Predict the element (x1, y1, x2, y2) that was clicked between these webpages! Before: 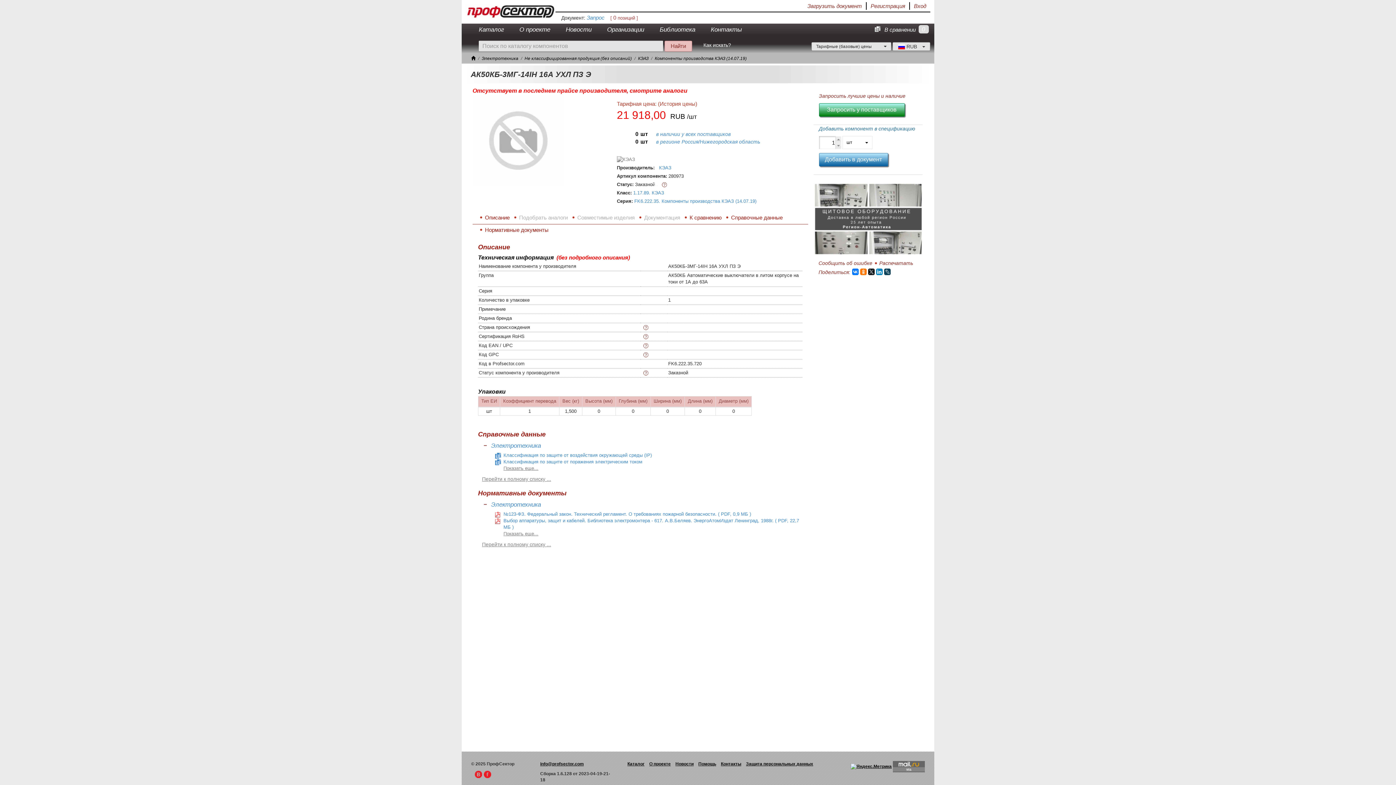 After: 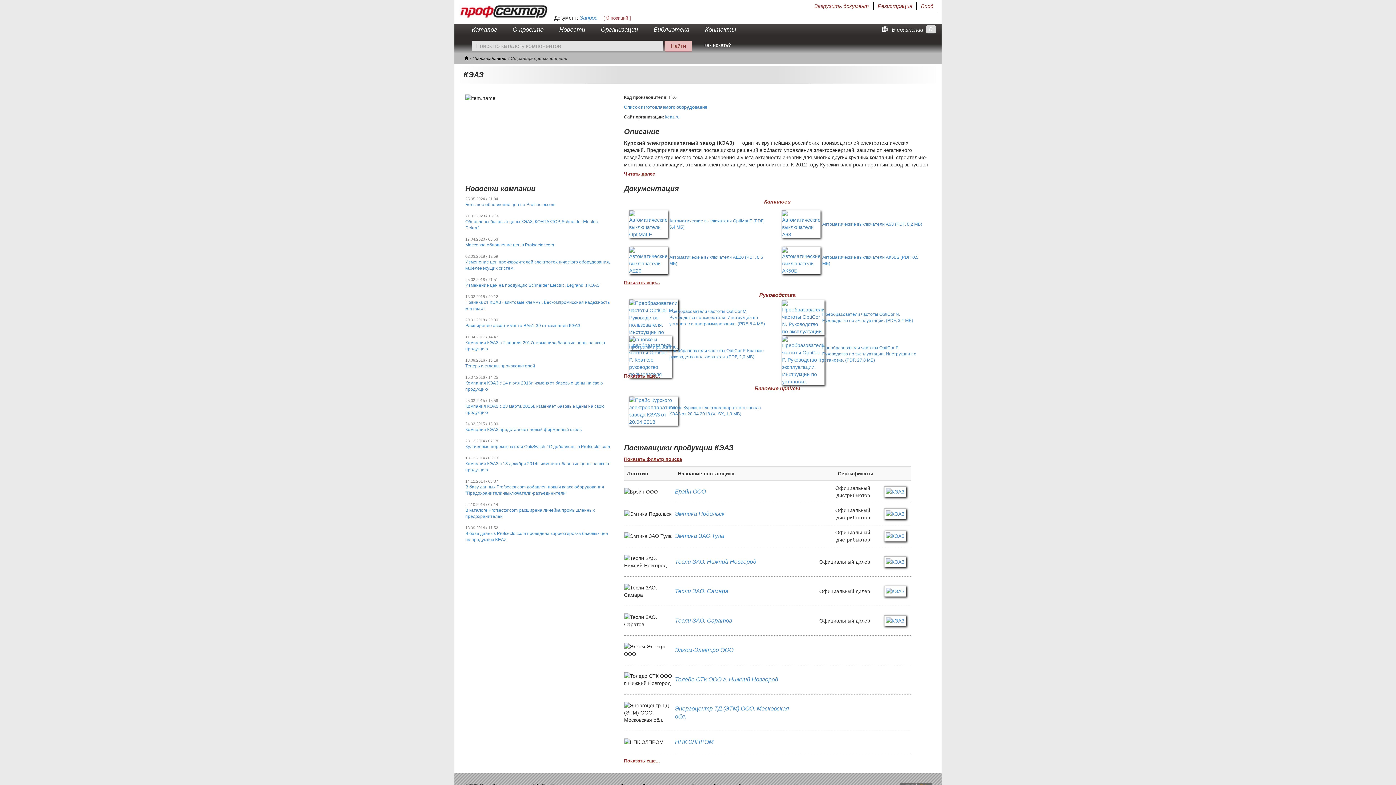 Action: label: КЭАЗ bbox: (659, 165, 671, 170)